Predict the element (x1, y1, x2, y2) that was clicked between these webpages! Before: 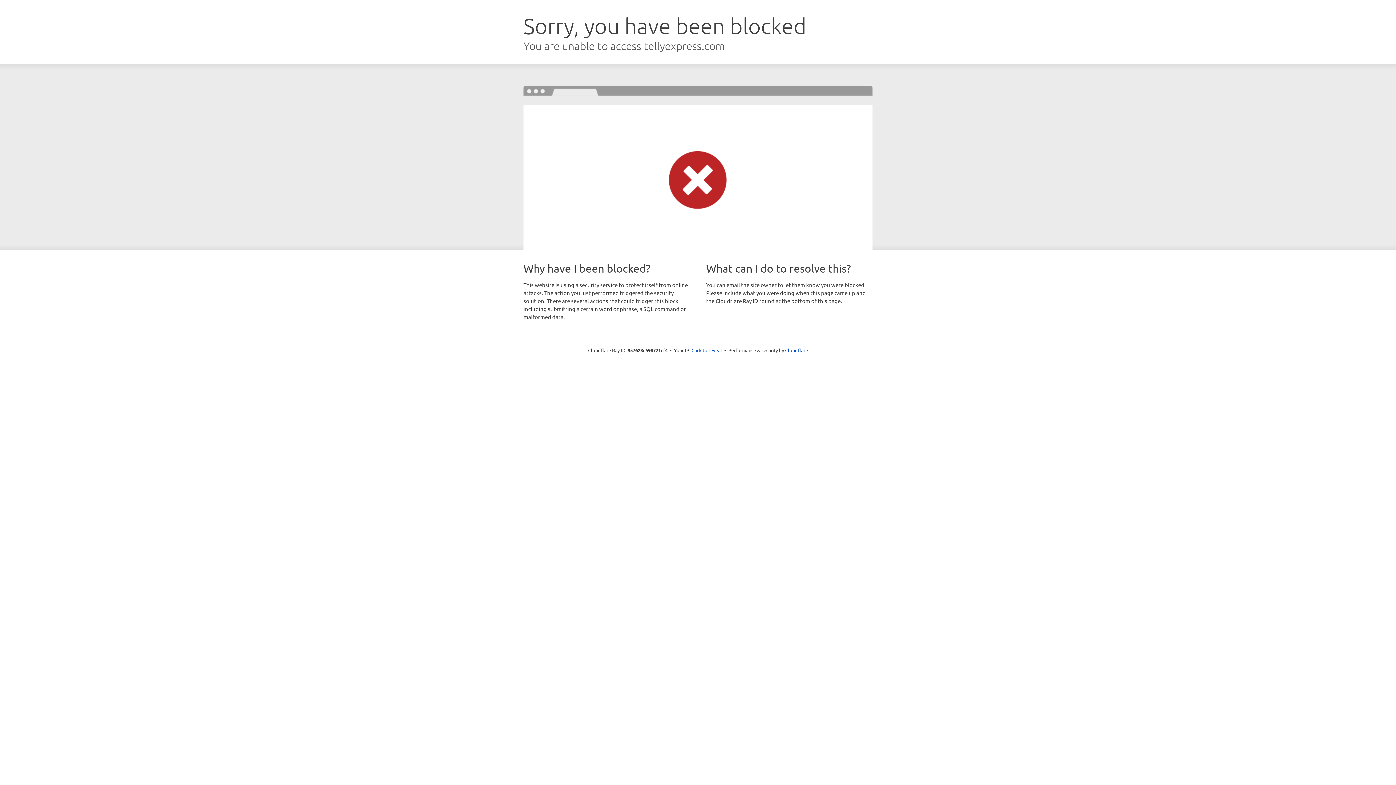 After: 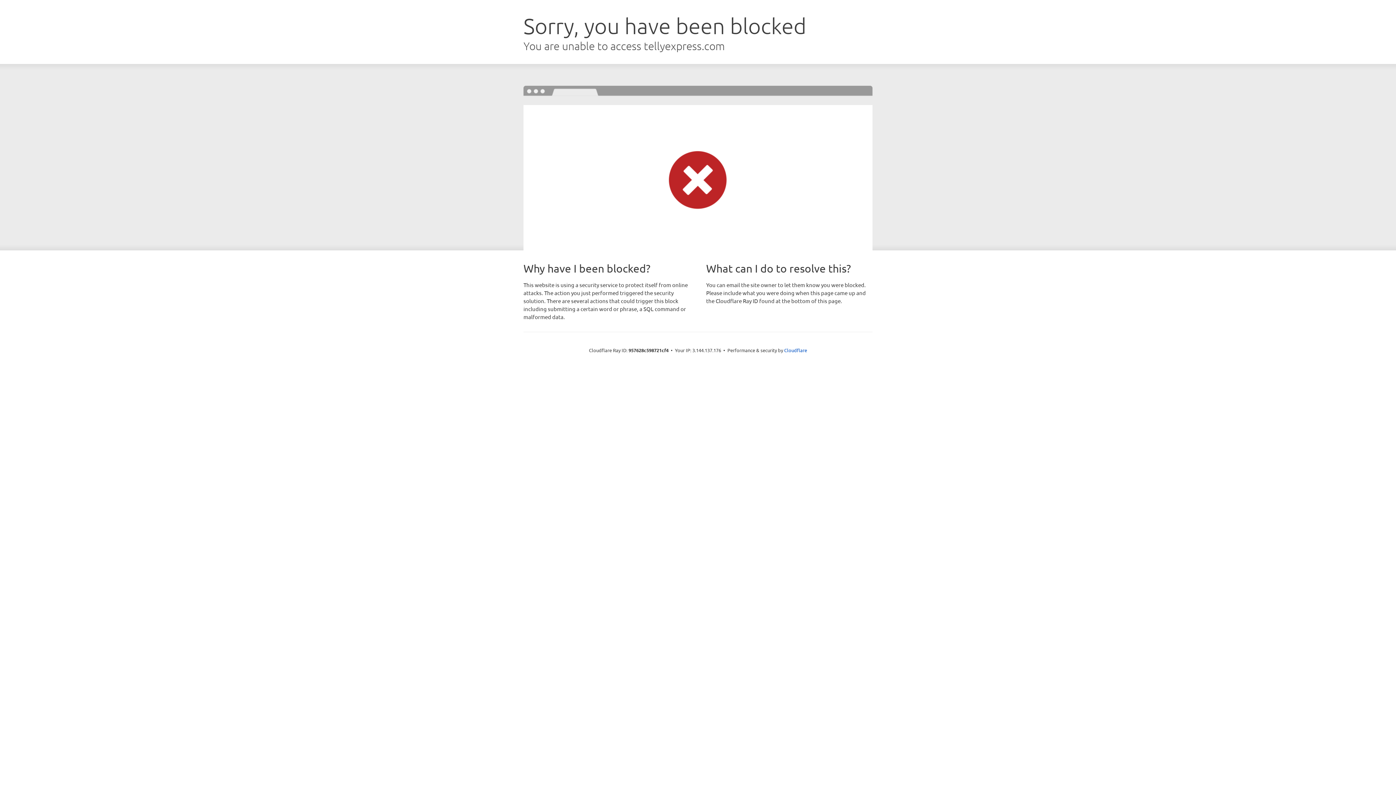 Action: bbox: (691, 346, 722, 353) label: Click to reveal